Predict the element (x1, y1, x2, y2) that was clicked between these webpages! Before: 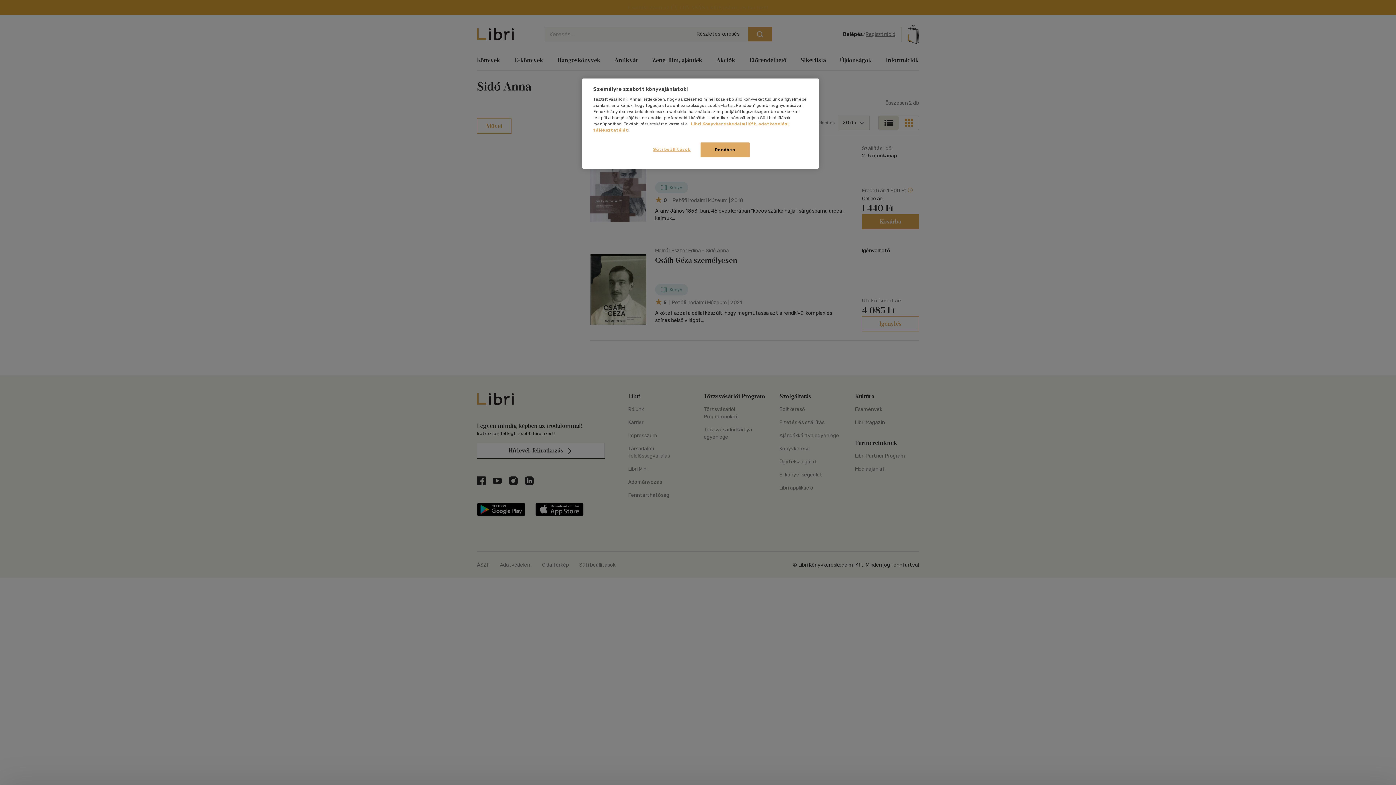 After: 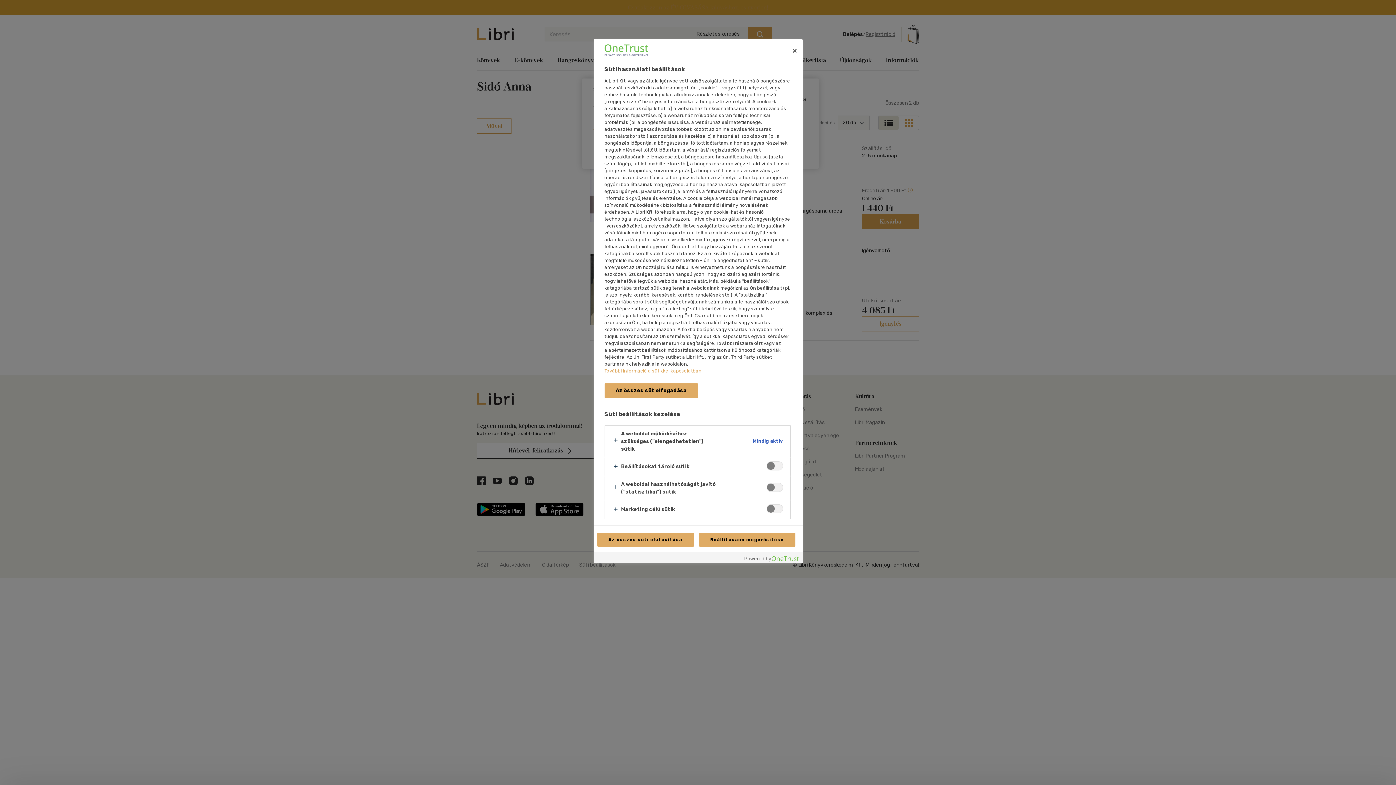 Action: label: Süti beállítások bbox: (647, 142, 696, 156)